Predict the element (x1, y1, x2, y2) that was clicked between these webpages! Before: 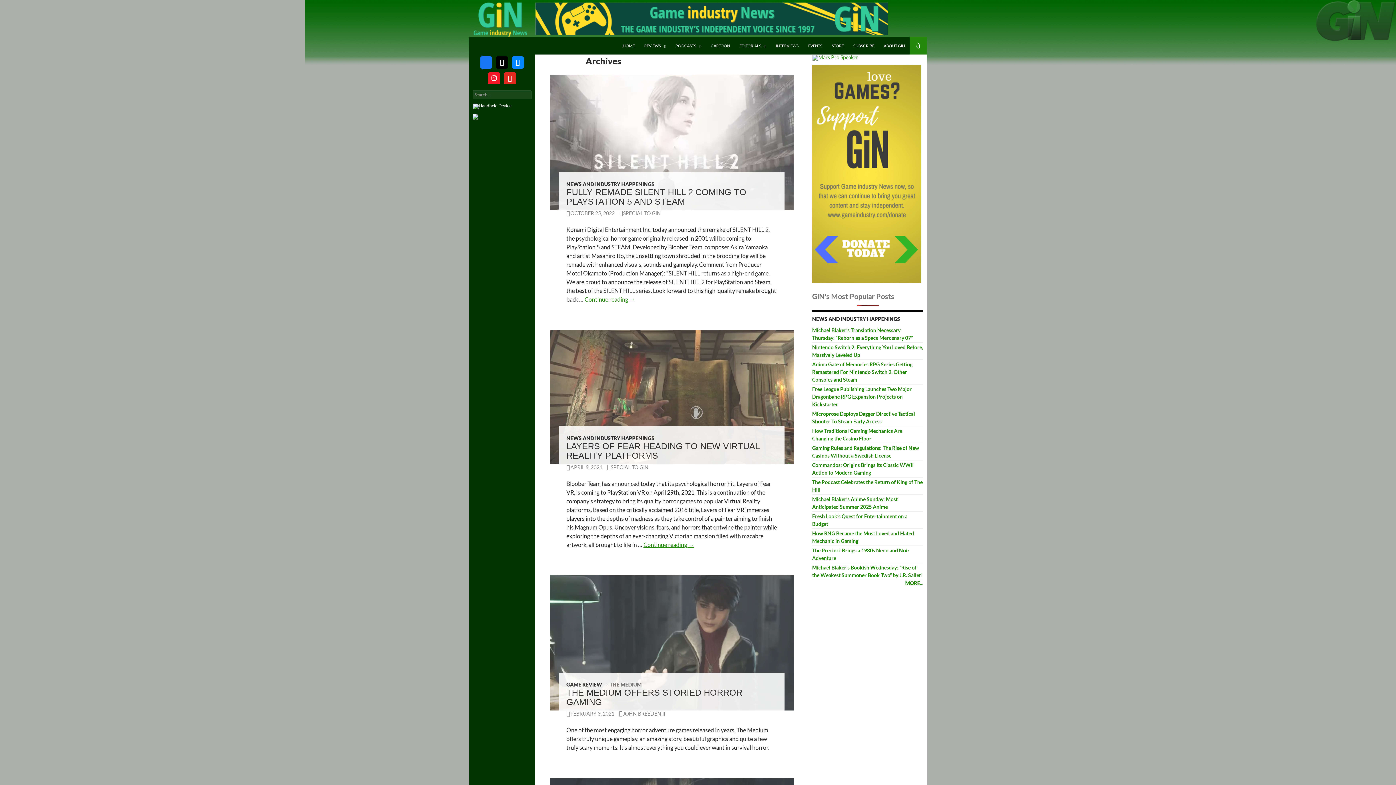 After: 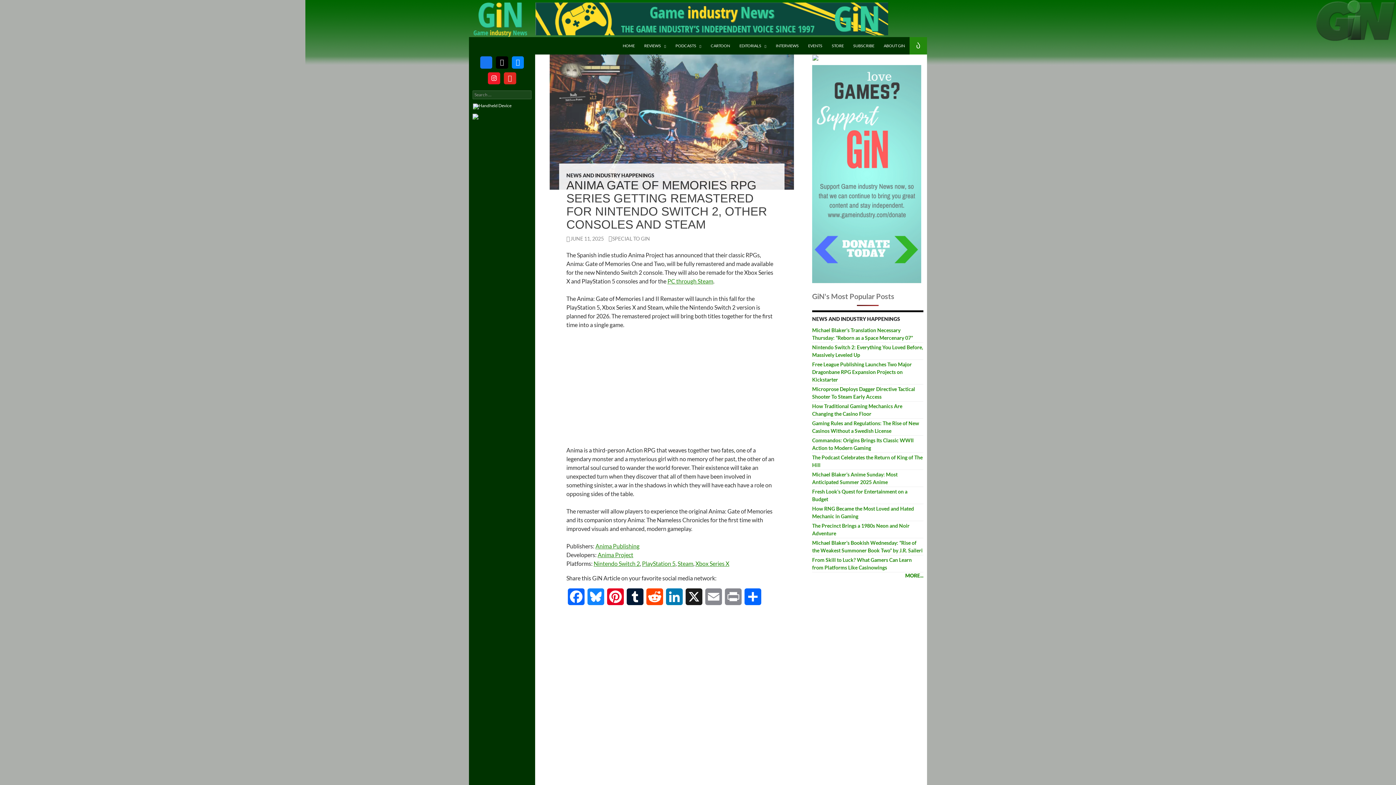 Action: label: Anima Gate of Memories RPG Series Getting Remastered For Nintendo Switch 2, Other Consoles and Steam bbox: (812, 361, 912, 383)